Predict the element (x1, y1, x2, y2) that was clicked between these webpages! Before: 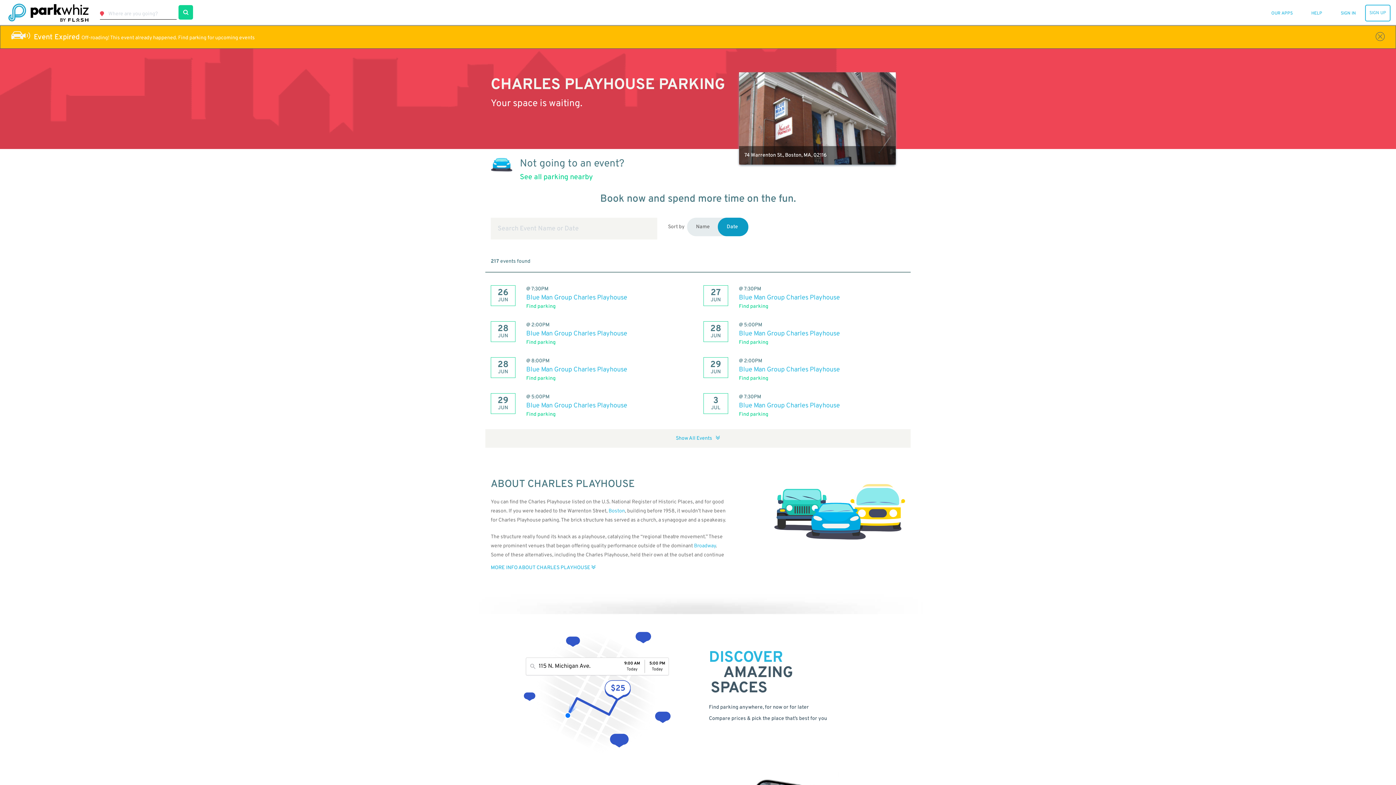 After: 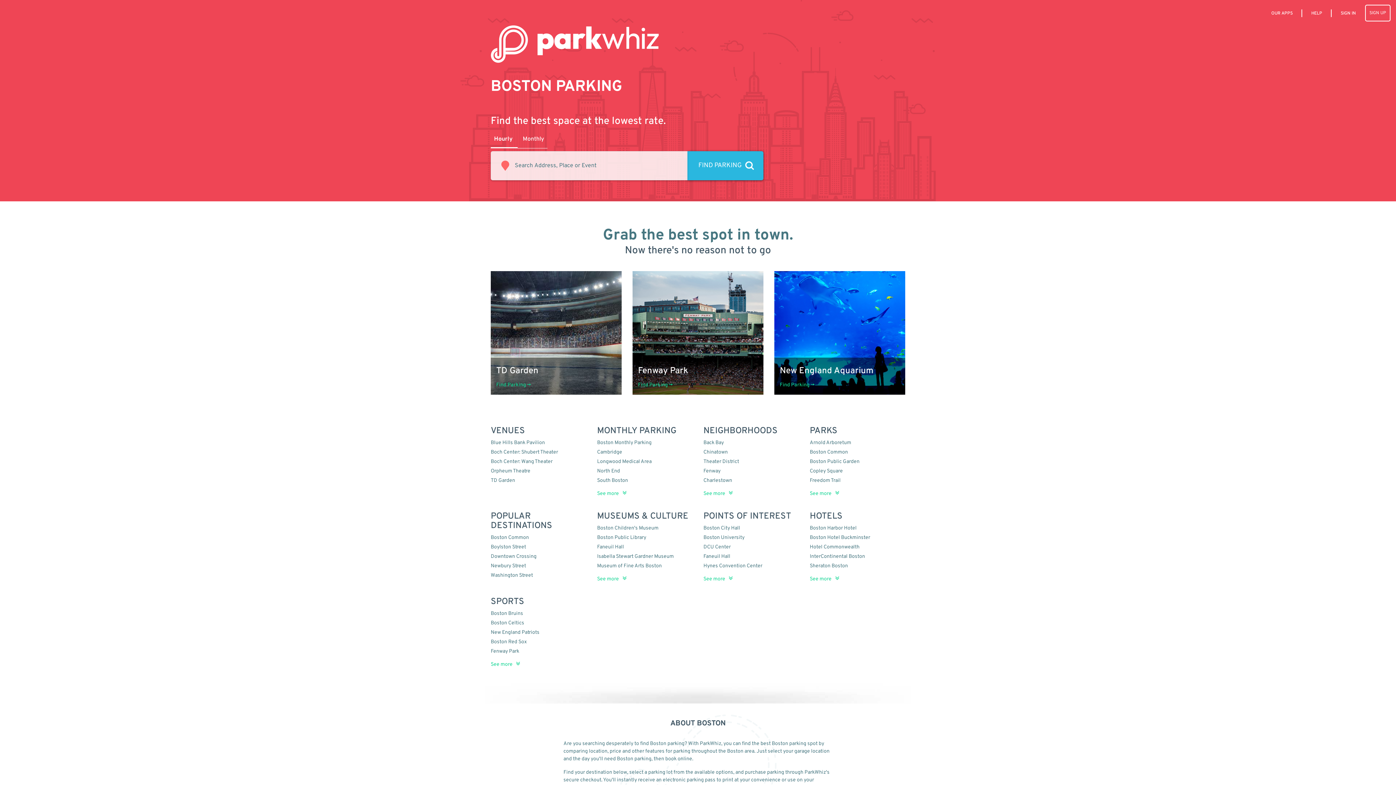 Action: label: Boston bbox: (608, 508, 625, 514)